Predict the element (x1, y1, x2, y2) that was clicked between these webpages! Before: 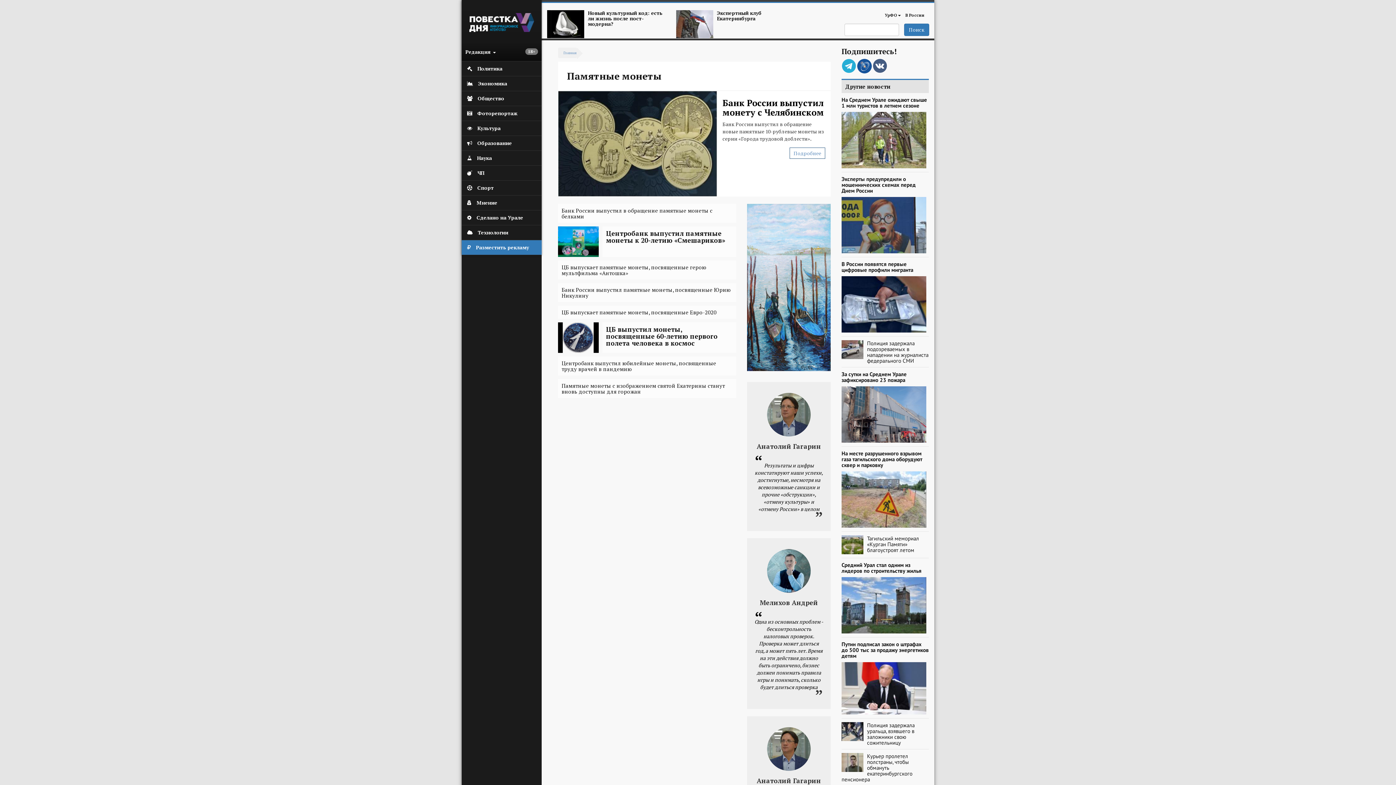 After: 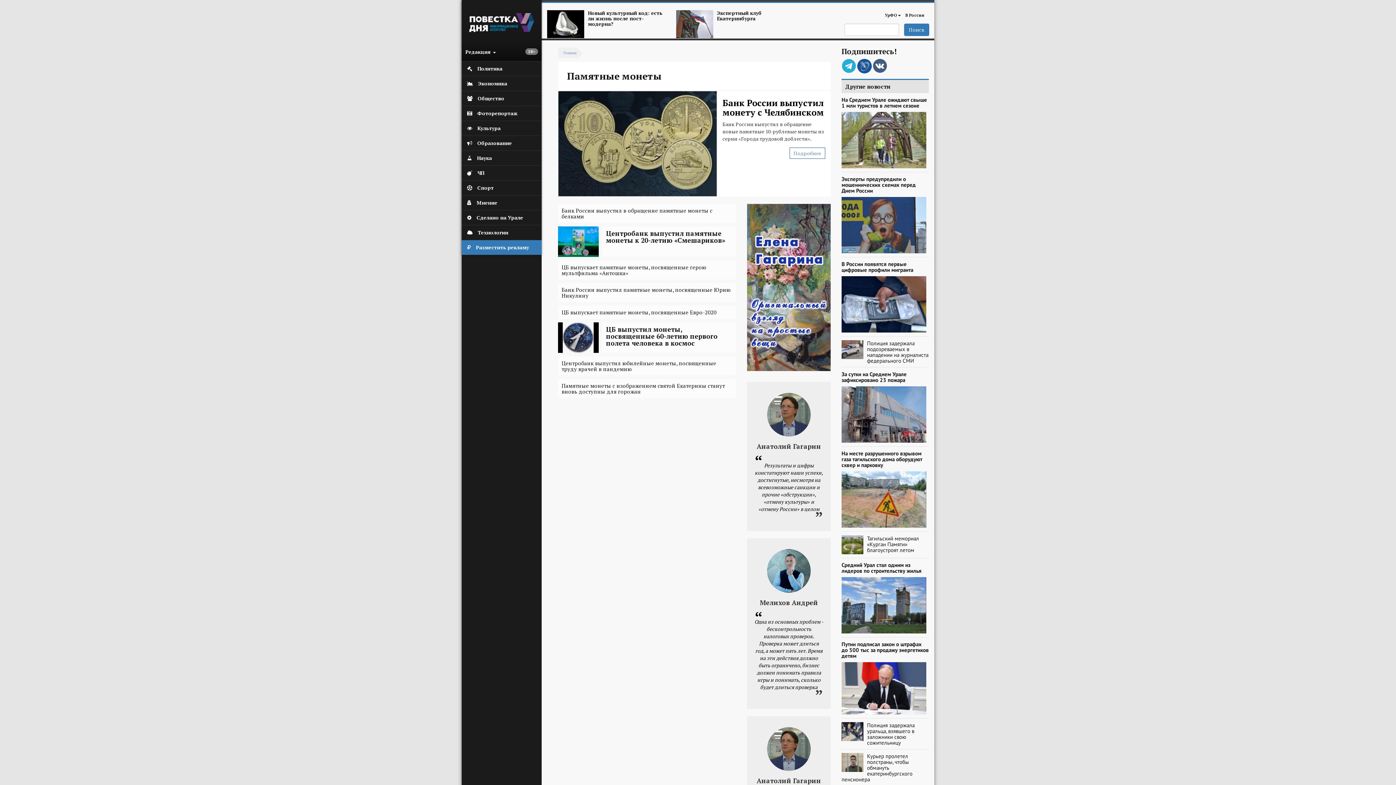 Action: bbox: (857, 68, 872, 74)